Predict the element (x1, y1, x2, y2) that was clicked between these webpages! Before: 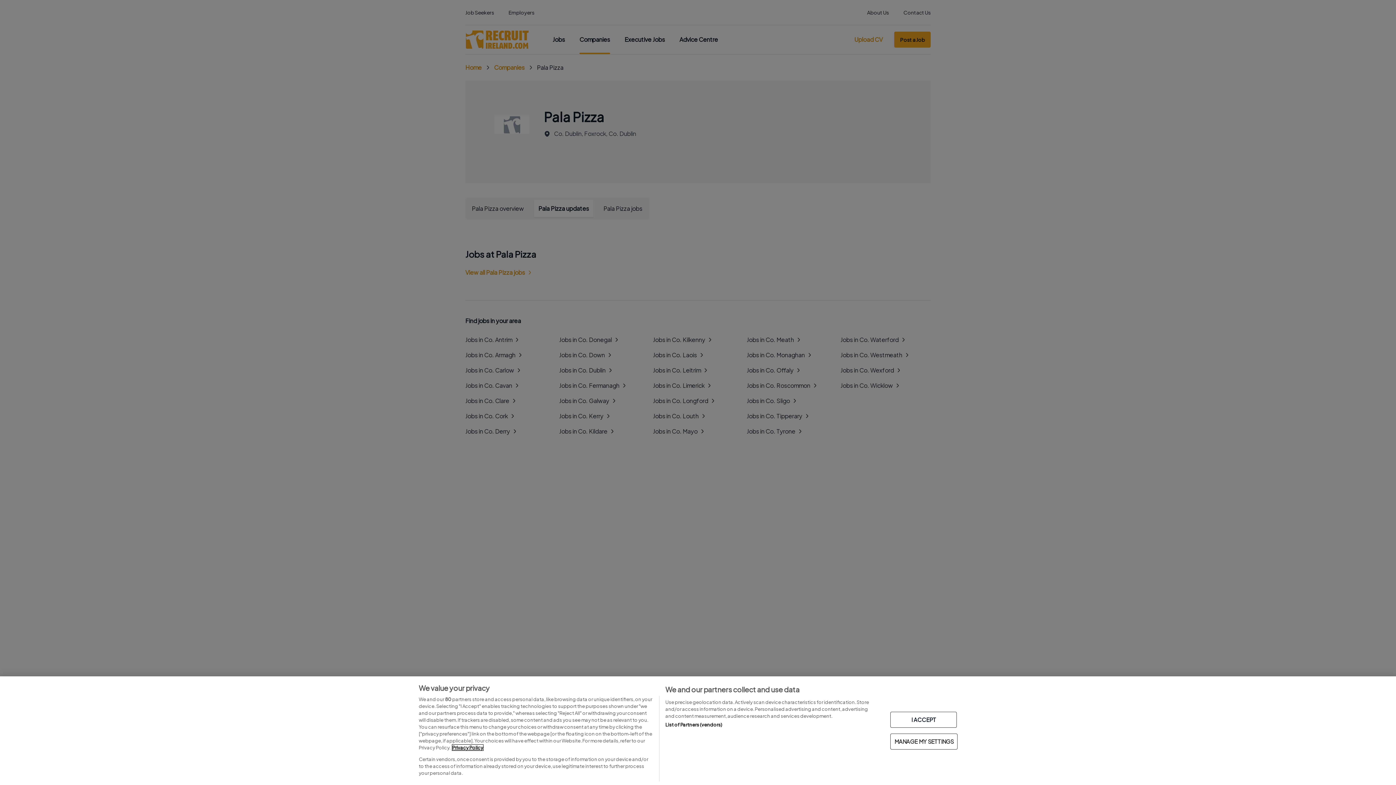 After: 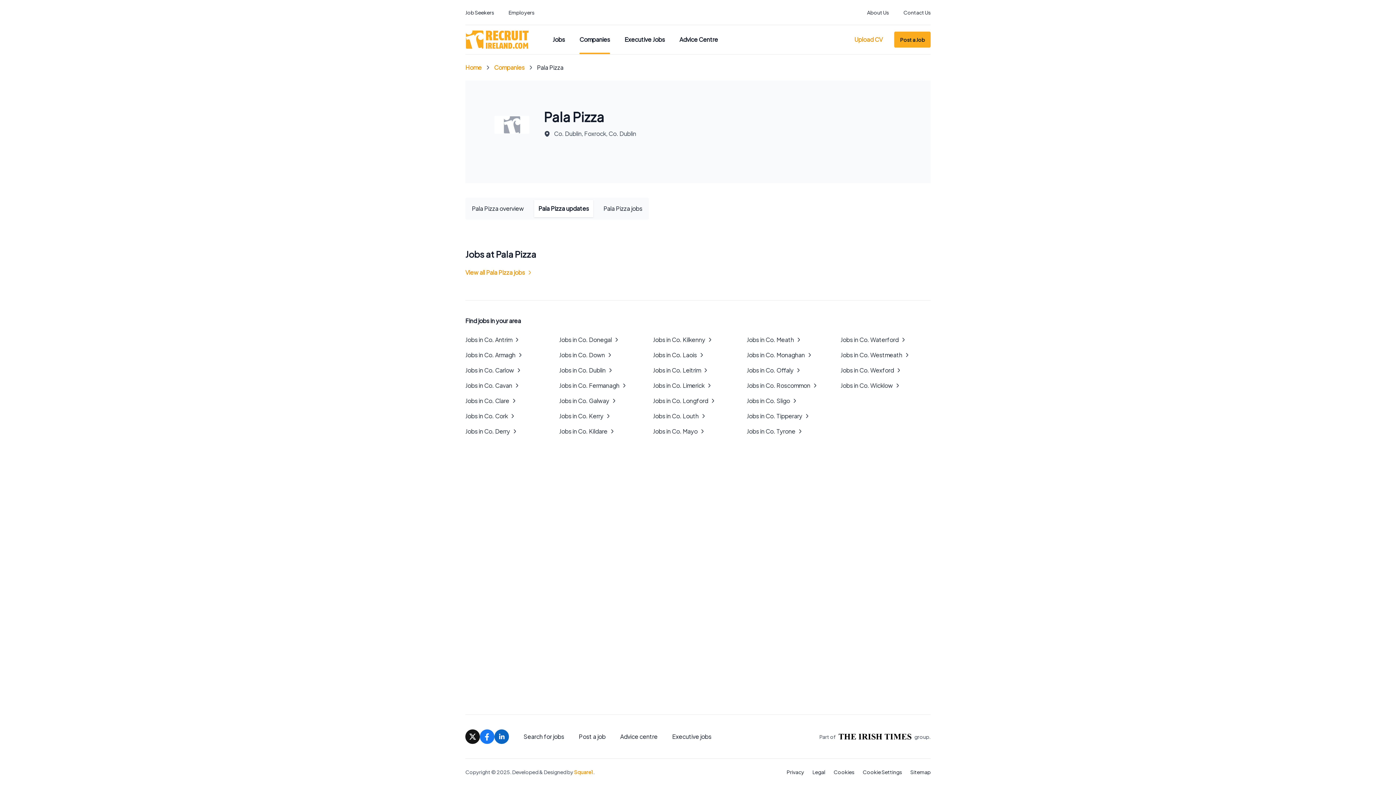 Action: label: I ACCEPT bbox: (890, 712, 957, 728)